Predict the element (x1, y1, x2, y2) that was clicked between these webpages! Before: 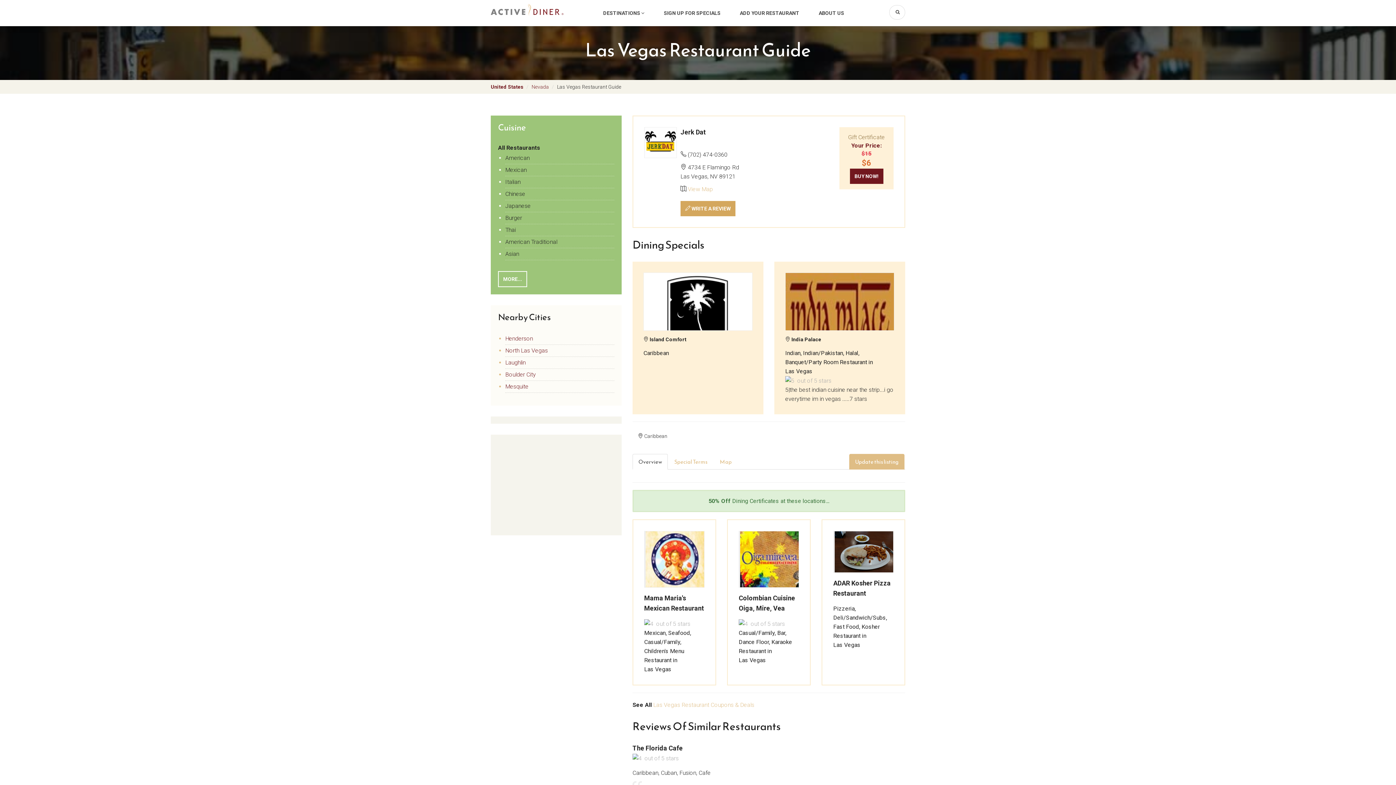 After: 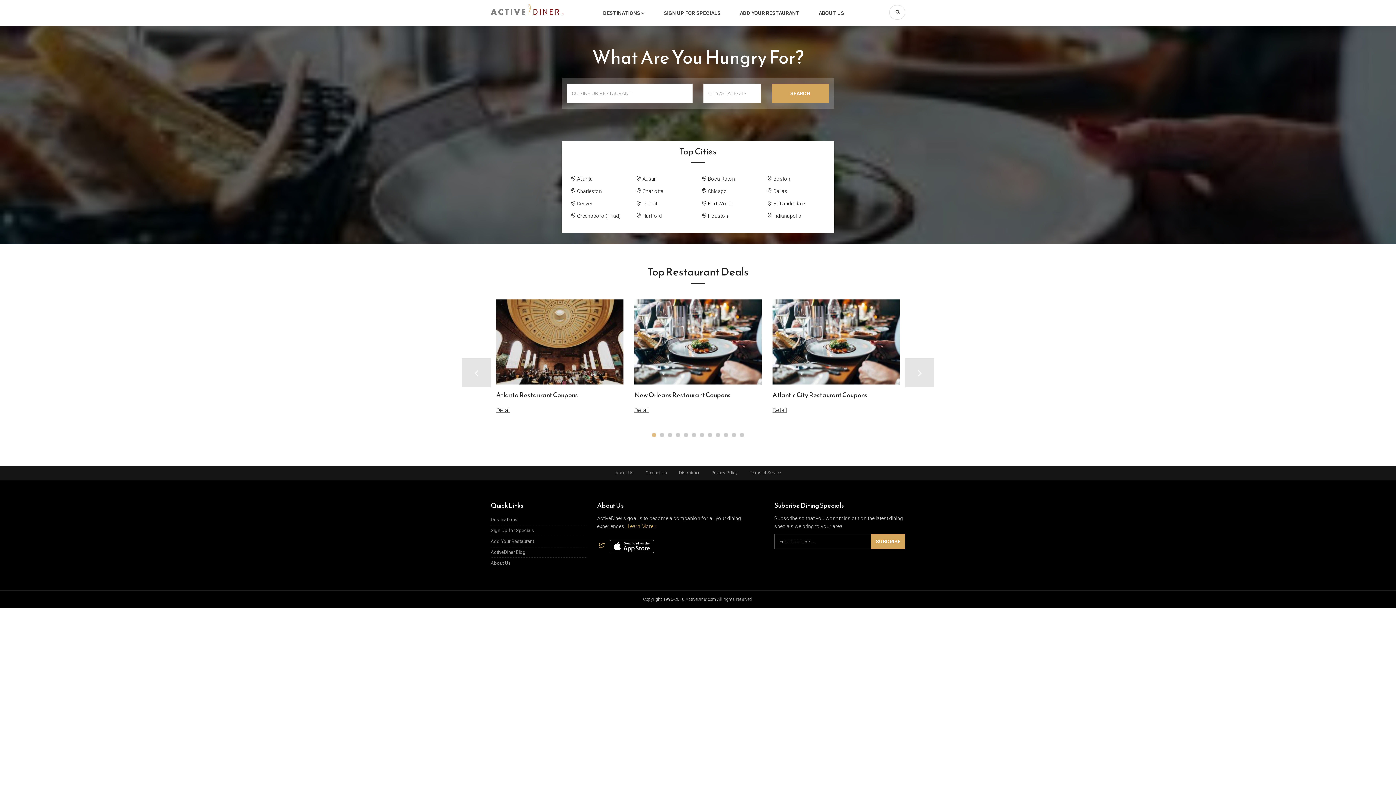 Action: bbox: (490, 3, 563, 16)